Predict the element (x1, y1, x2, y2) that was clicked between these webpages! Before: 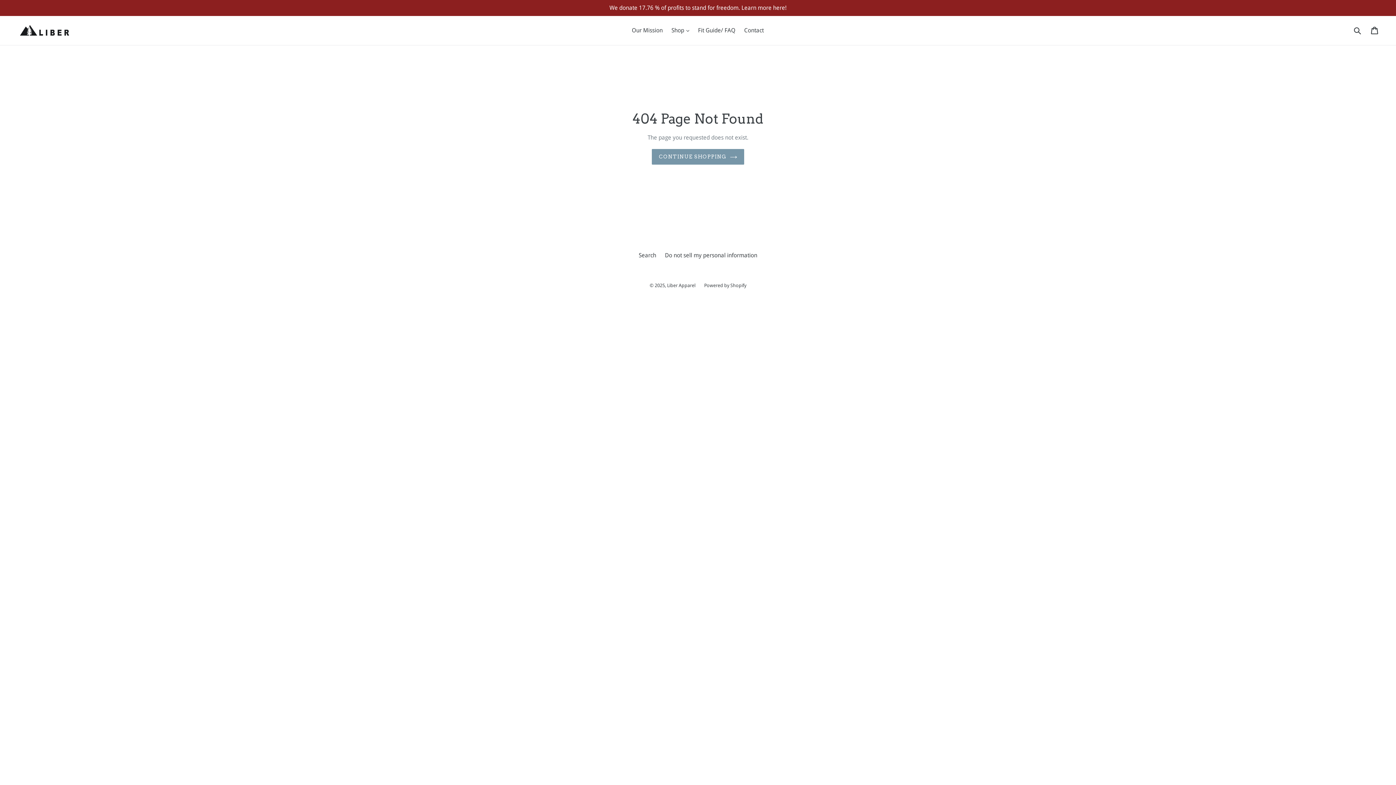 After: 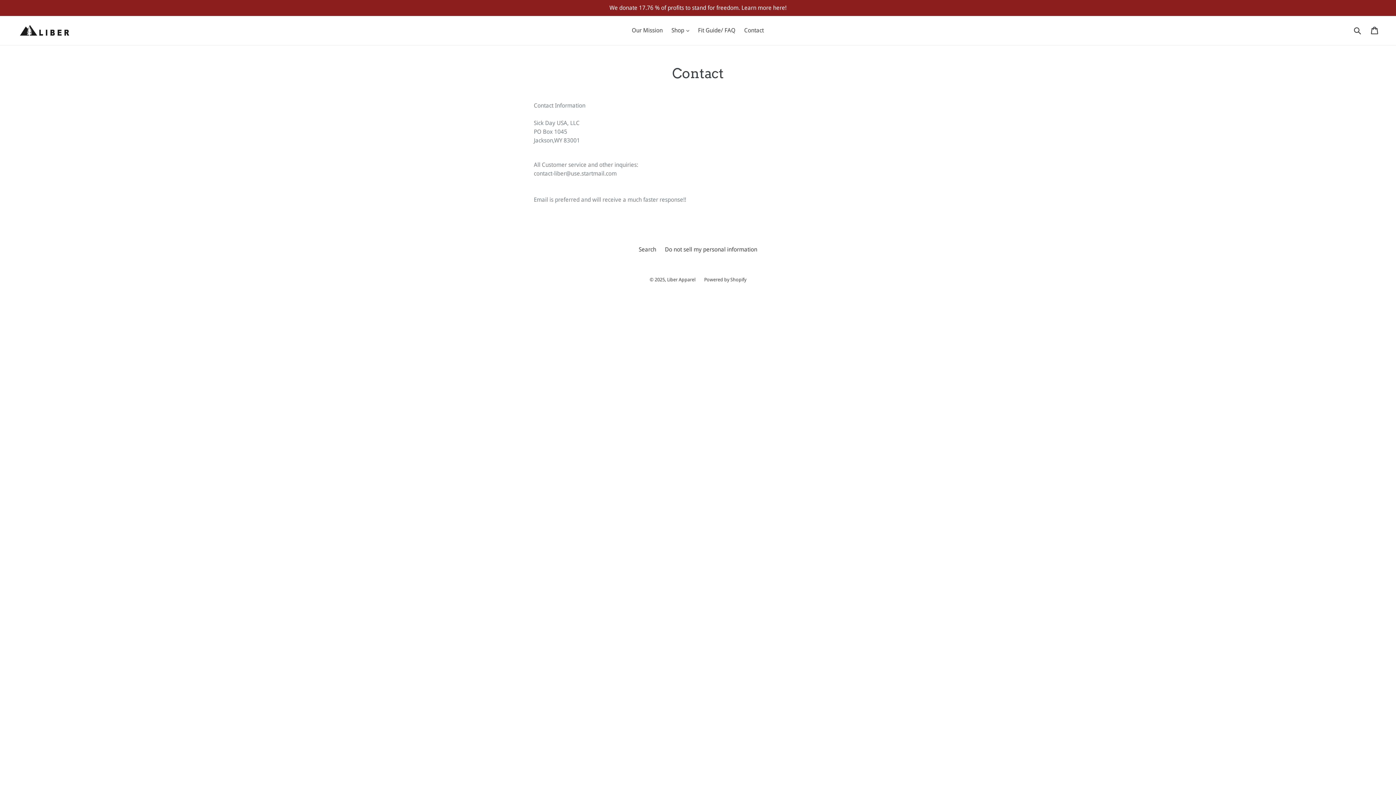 Action: label: Contact bbox: (740, 25, 767, 36)